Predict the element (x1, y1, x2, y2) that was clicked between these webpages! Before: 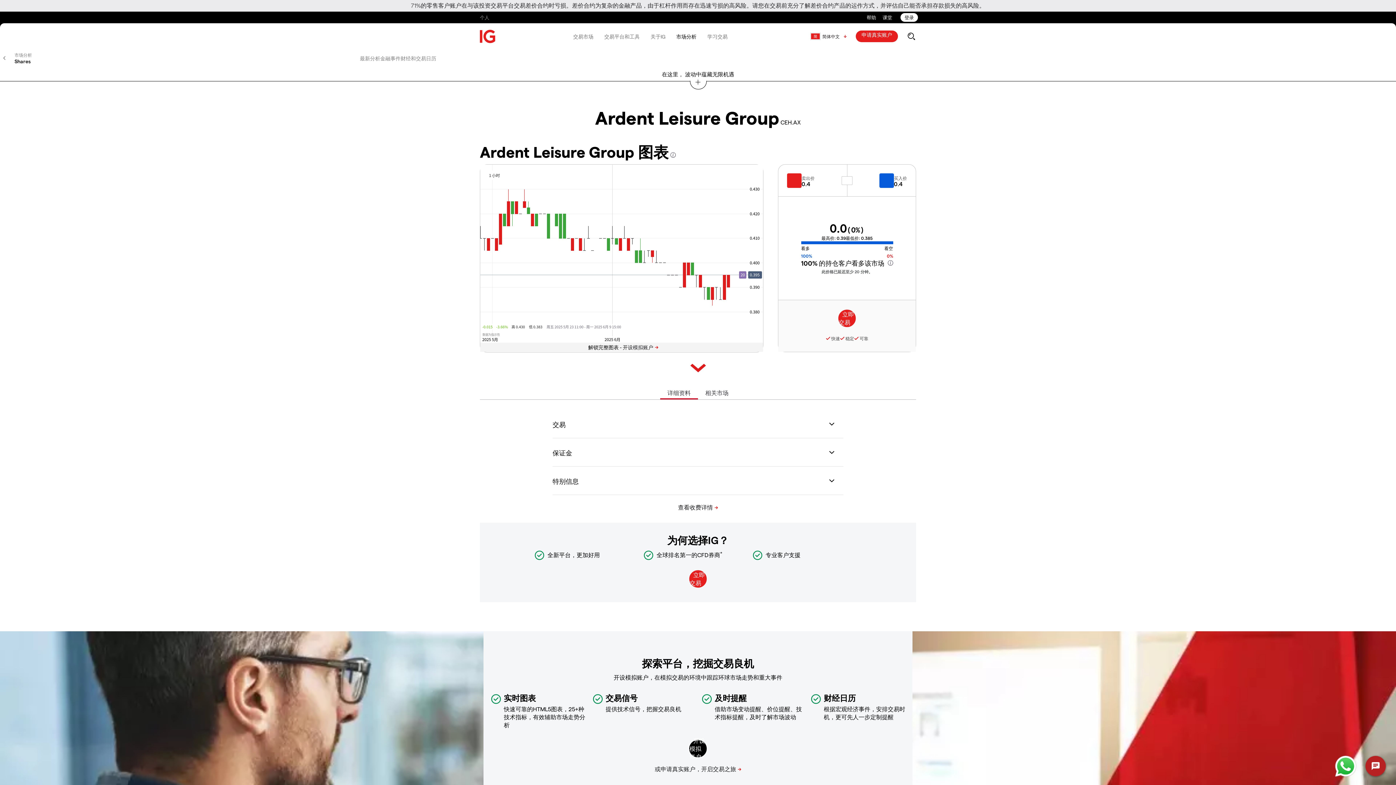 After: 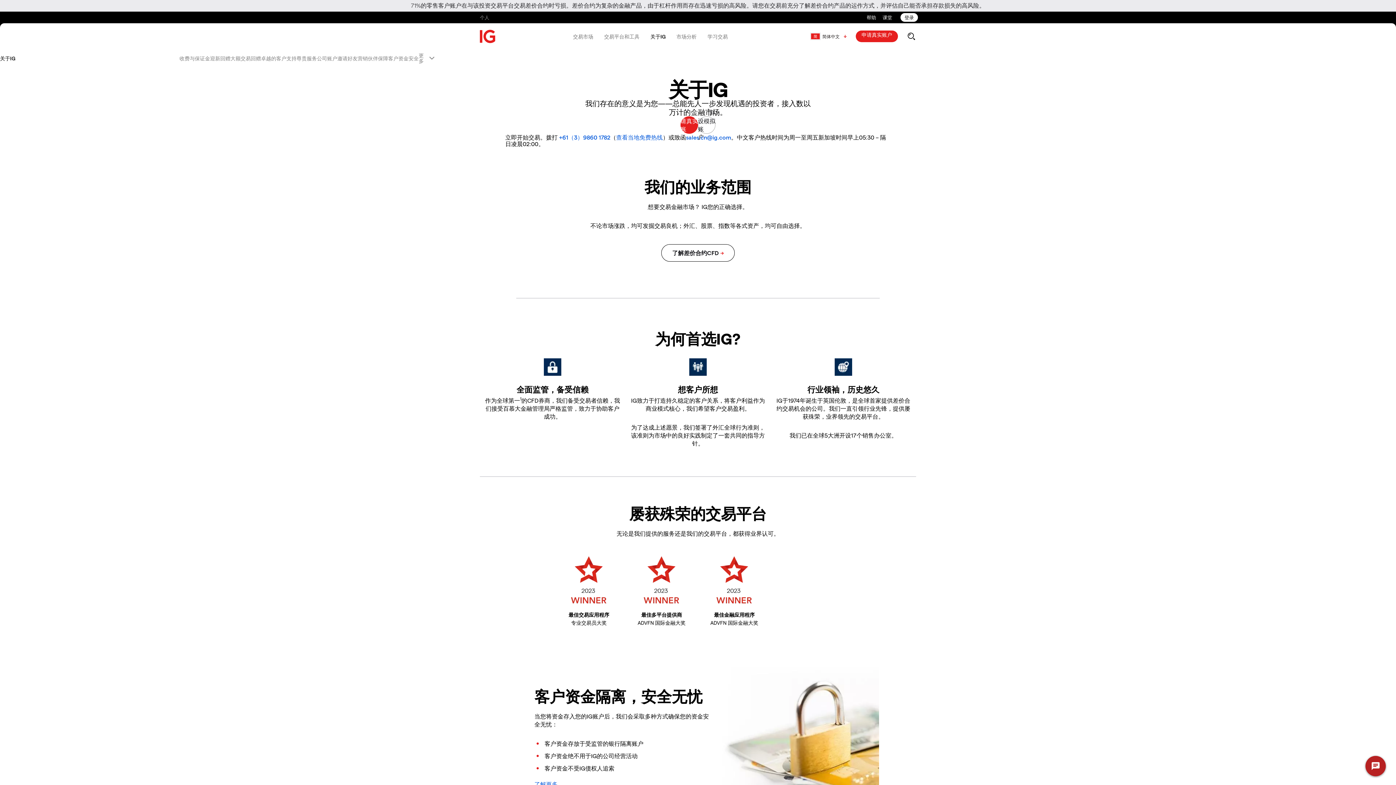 Action: label: 可靠 bbox: (859, 336, 868, 341)